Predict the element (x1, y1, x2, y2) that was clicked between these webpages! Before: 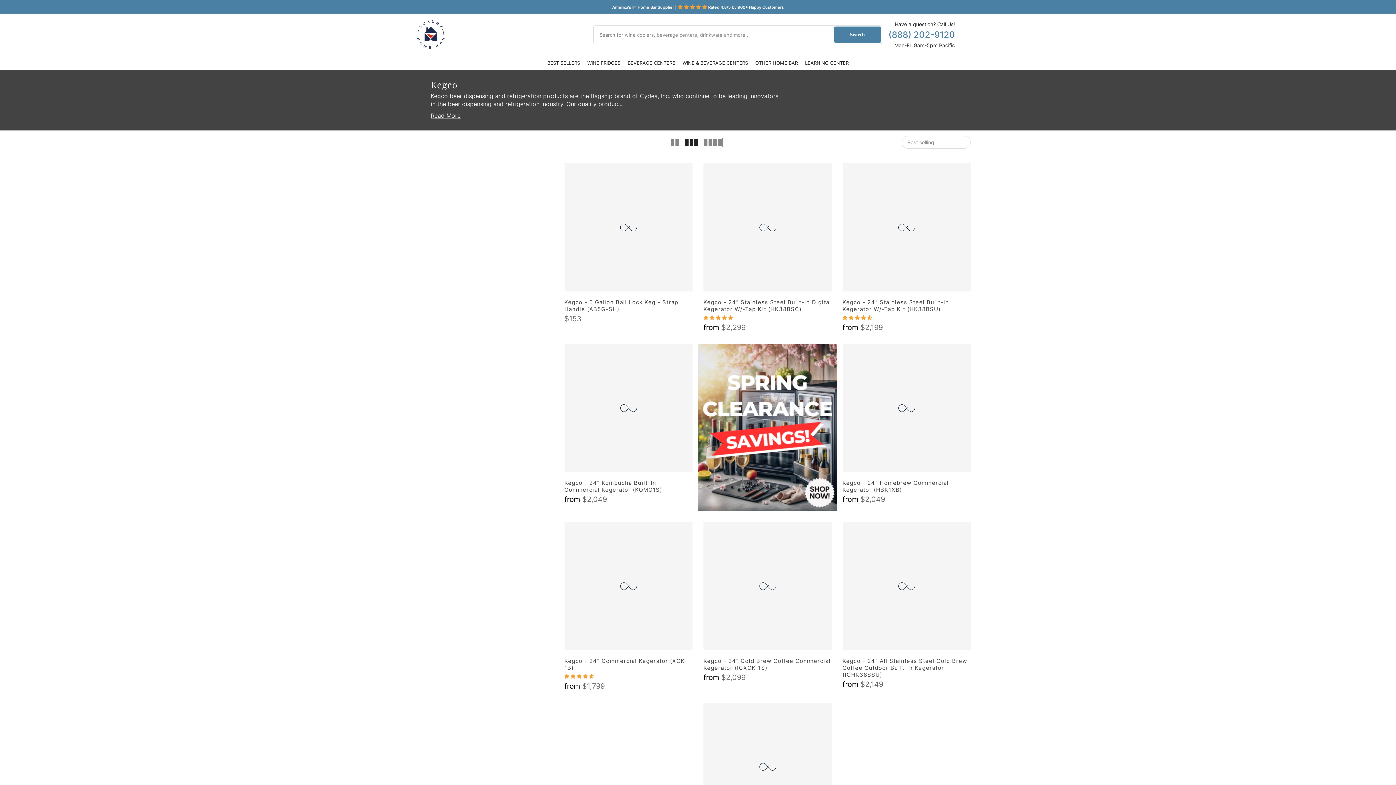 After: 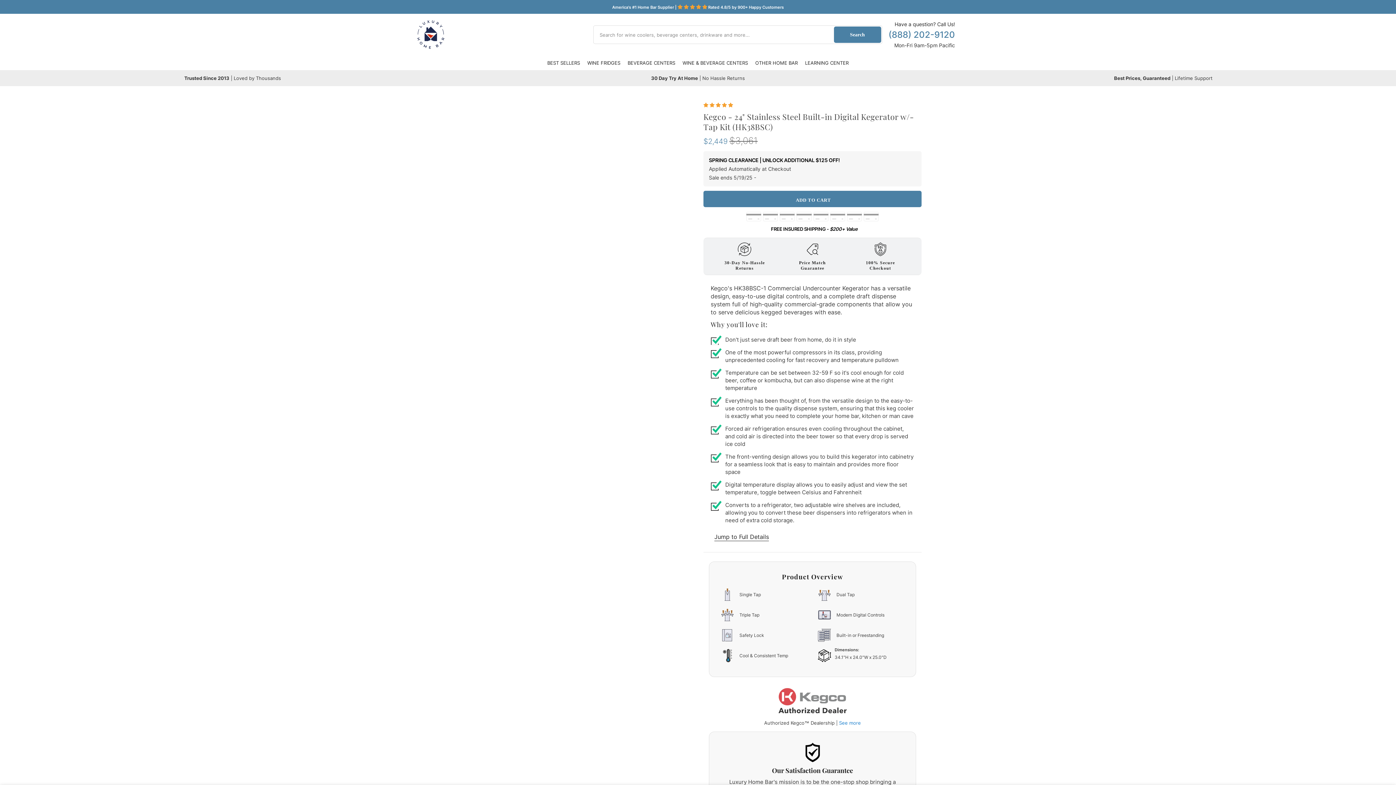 Action: label: Kegco - 24" Stainless Steel Built-In Digital Kegerator W/-Tap Kit (HK38BSC) bbox: (703, 298, 831, 312)